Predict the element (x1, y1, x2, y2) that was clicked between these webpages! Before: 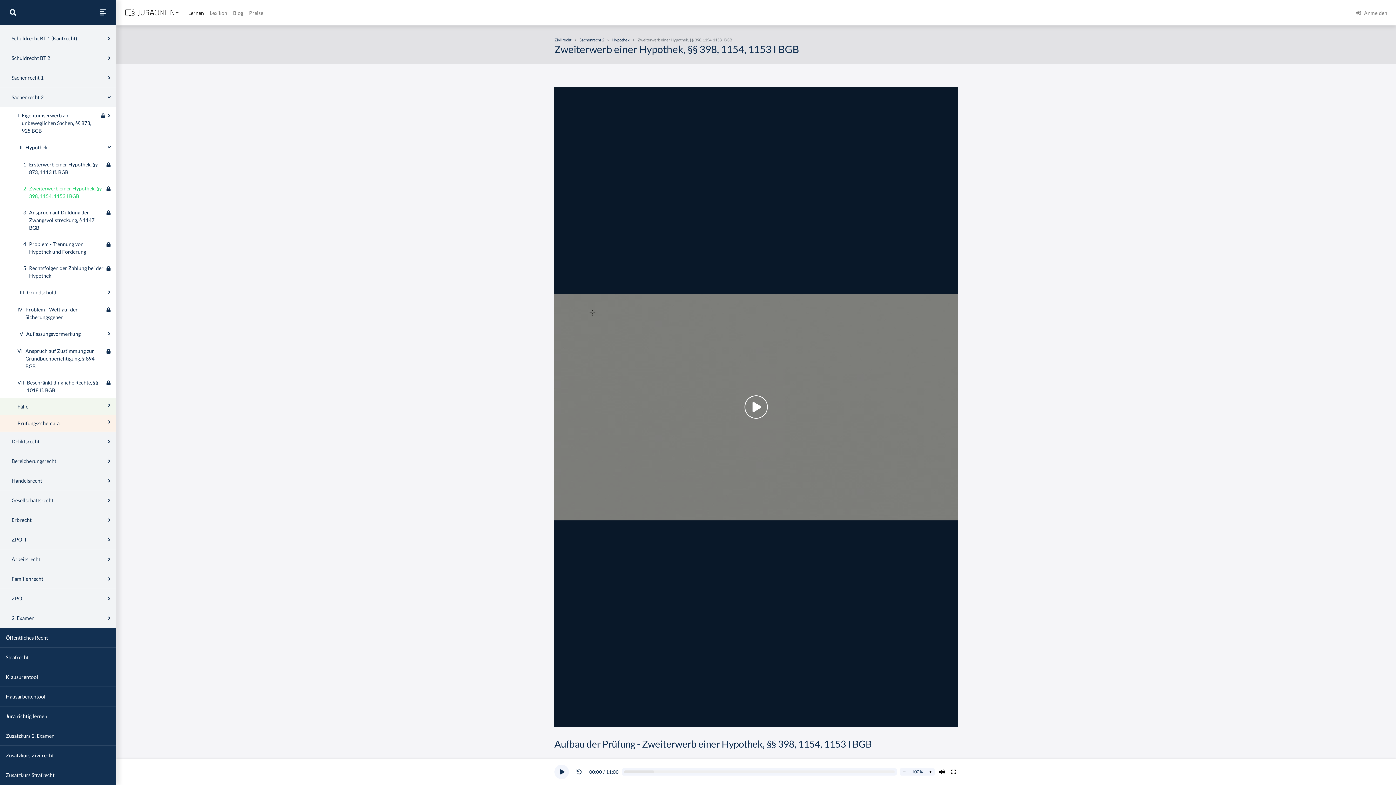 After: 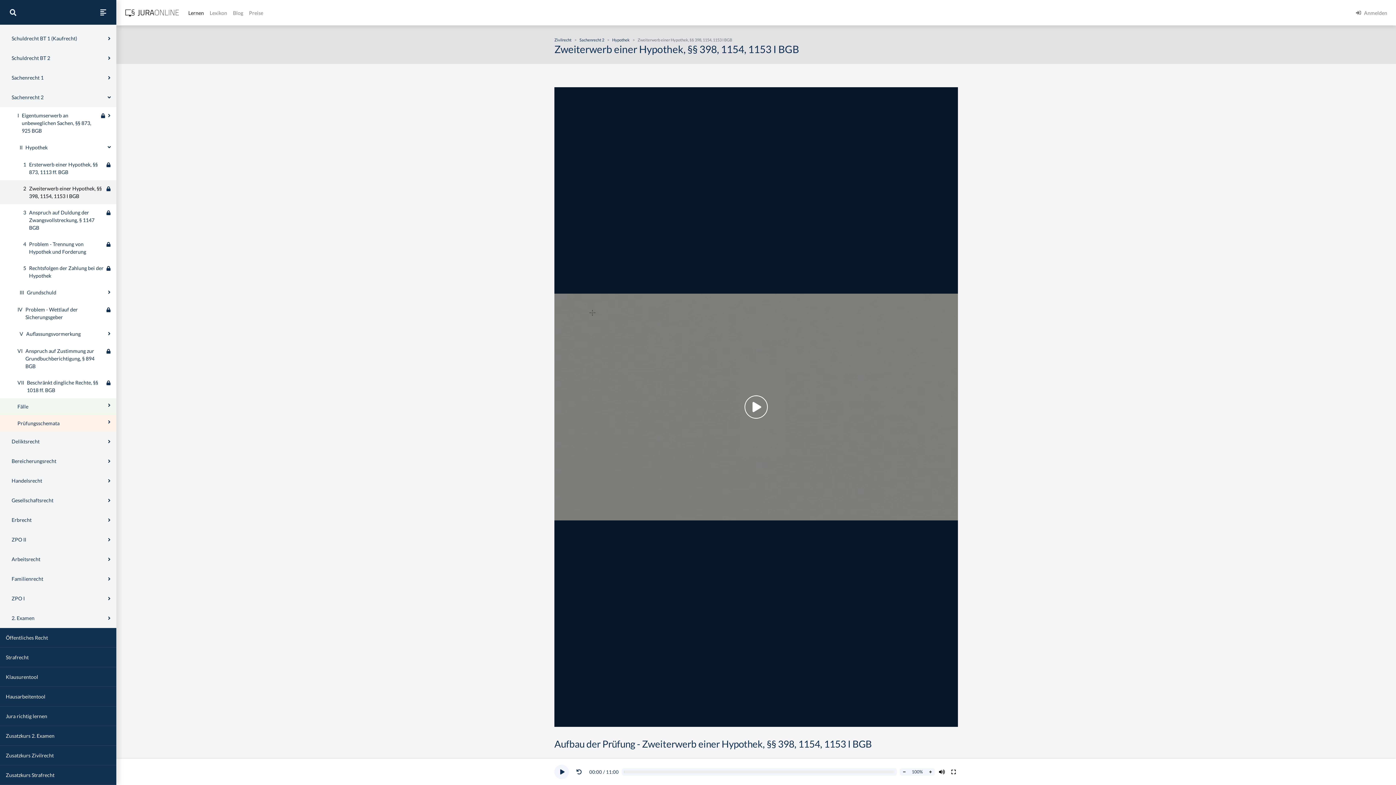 Action: bbox: (23, 239, 103, 254) label: 2
Zweiterwerb einer Hypothek, §§ 398, 1154, 1153 I BGB